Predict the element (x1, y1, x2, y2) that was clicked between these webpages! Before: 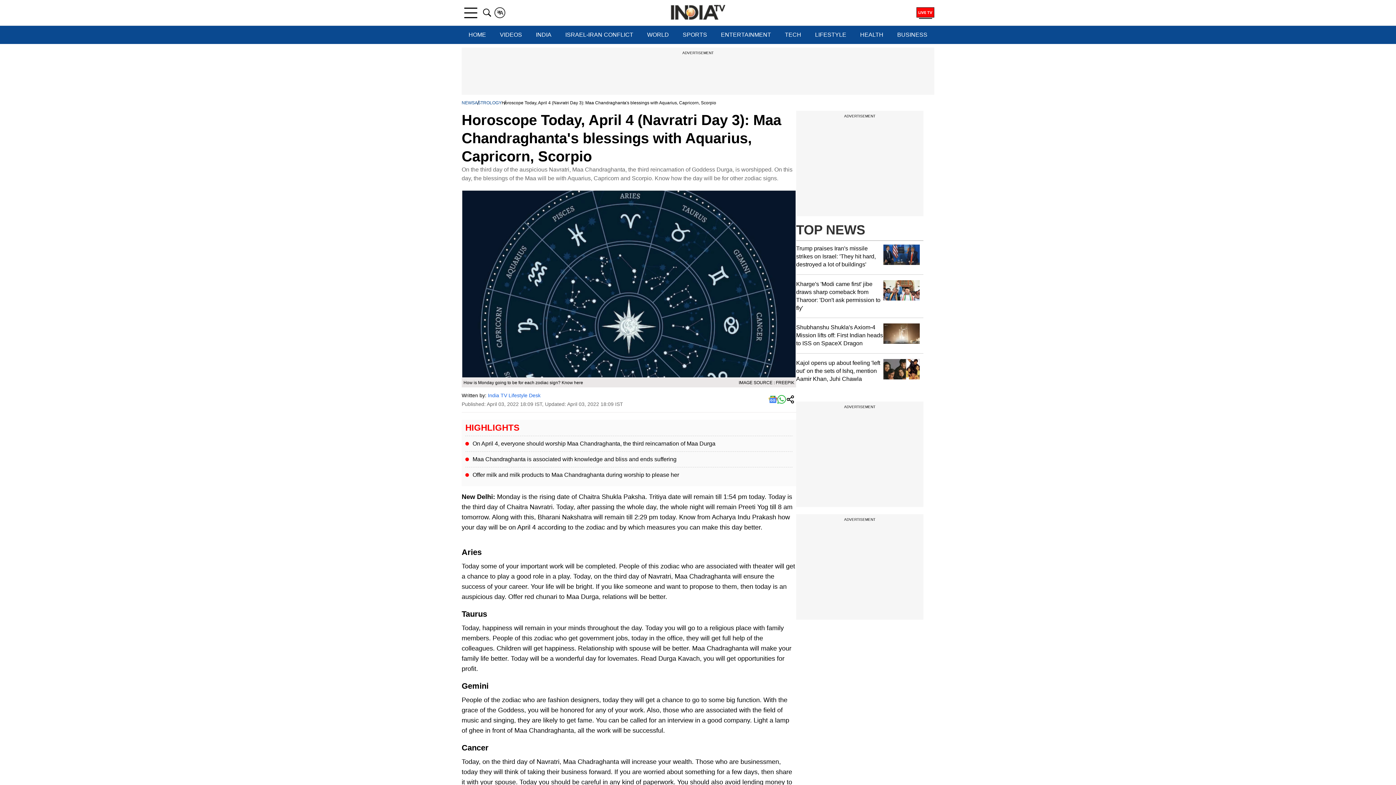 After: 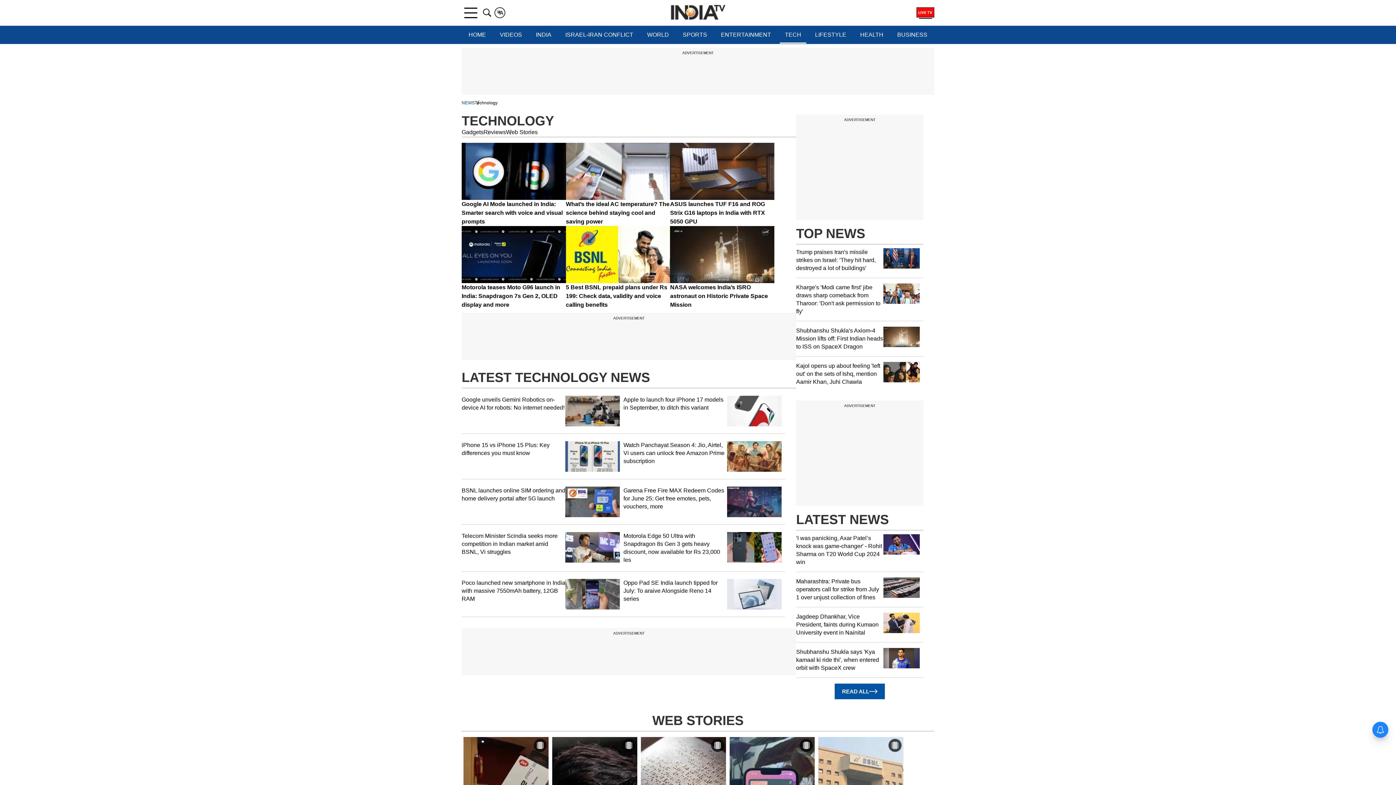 Action: bbox: (780, 25, 806, 44) label: TECH